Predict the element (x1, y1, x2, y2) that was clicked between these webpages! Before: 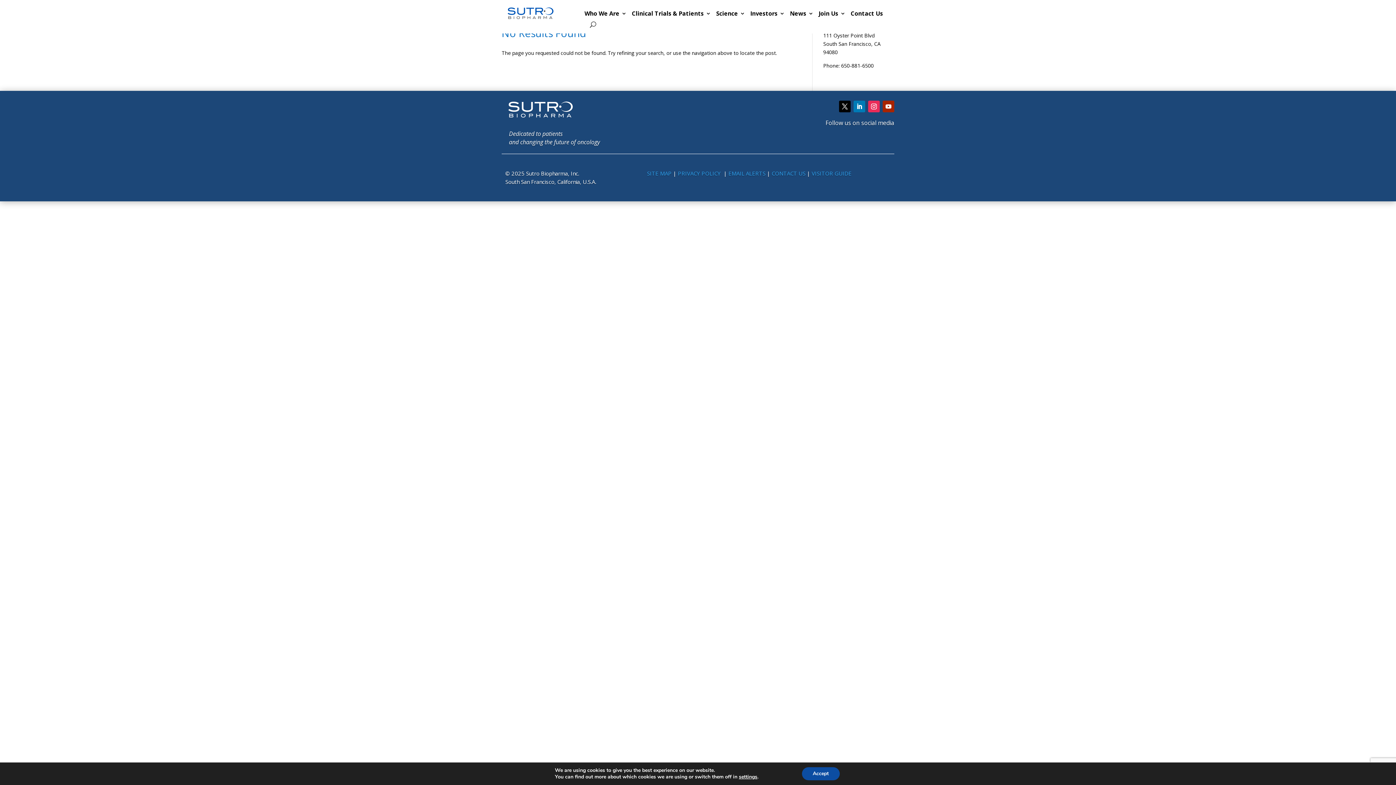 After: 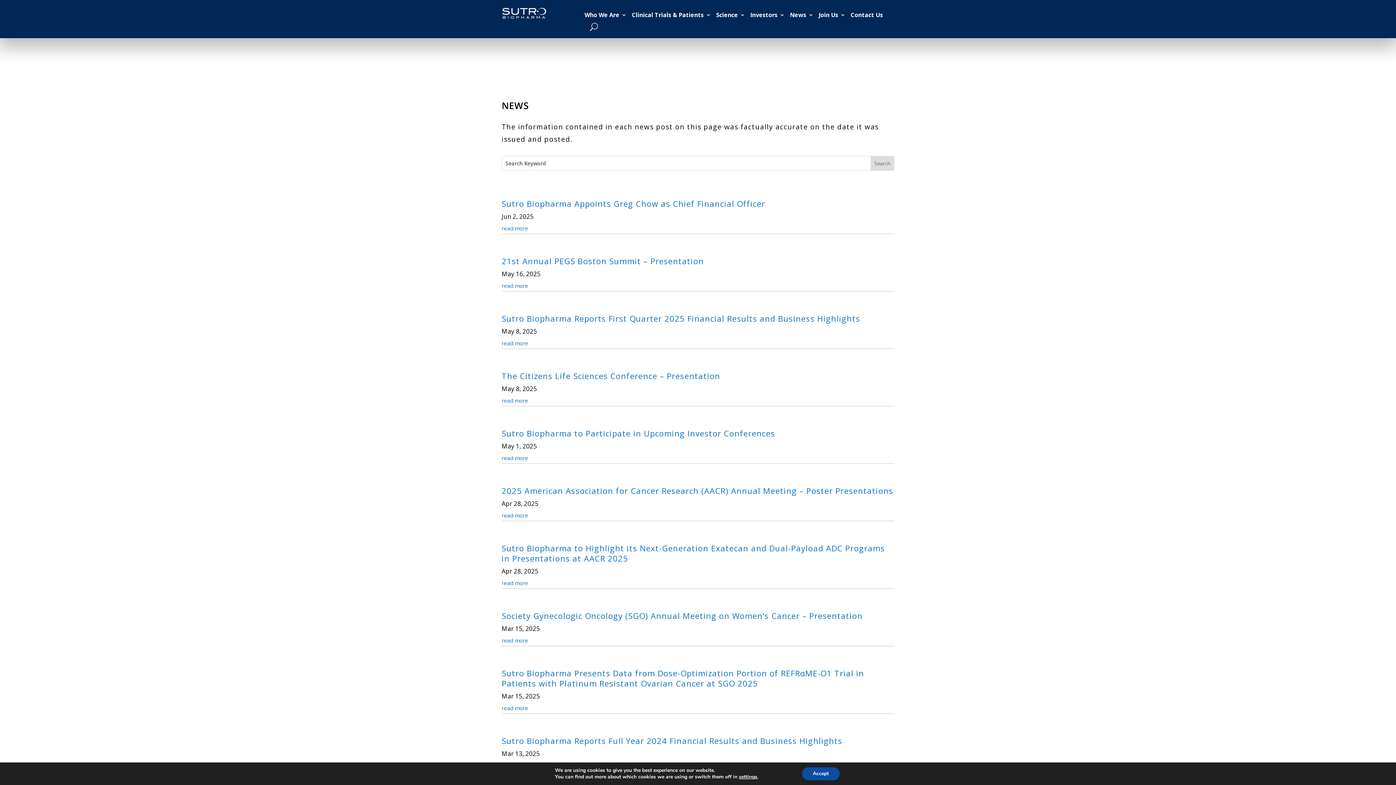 Action: label: News bbox: (790, 8, 813, 21)